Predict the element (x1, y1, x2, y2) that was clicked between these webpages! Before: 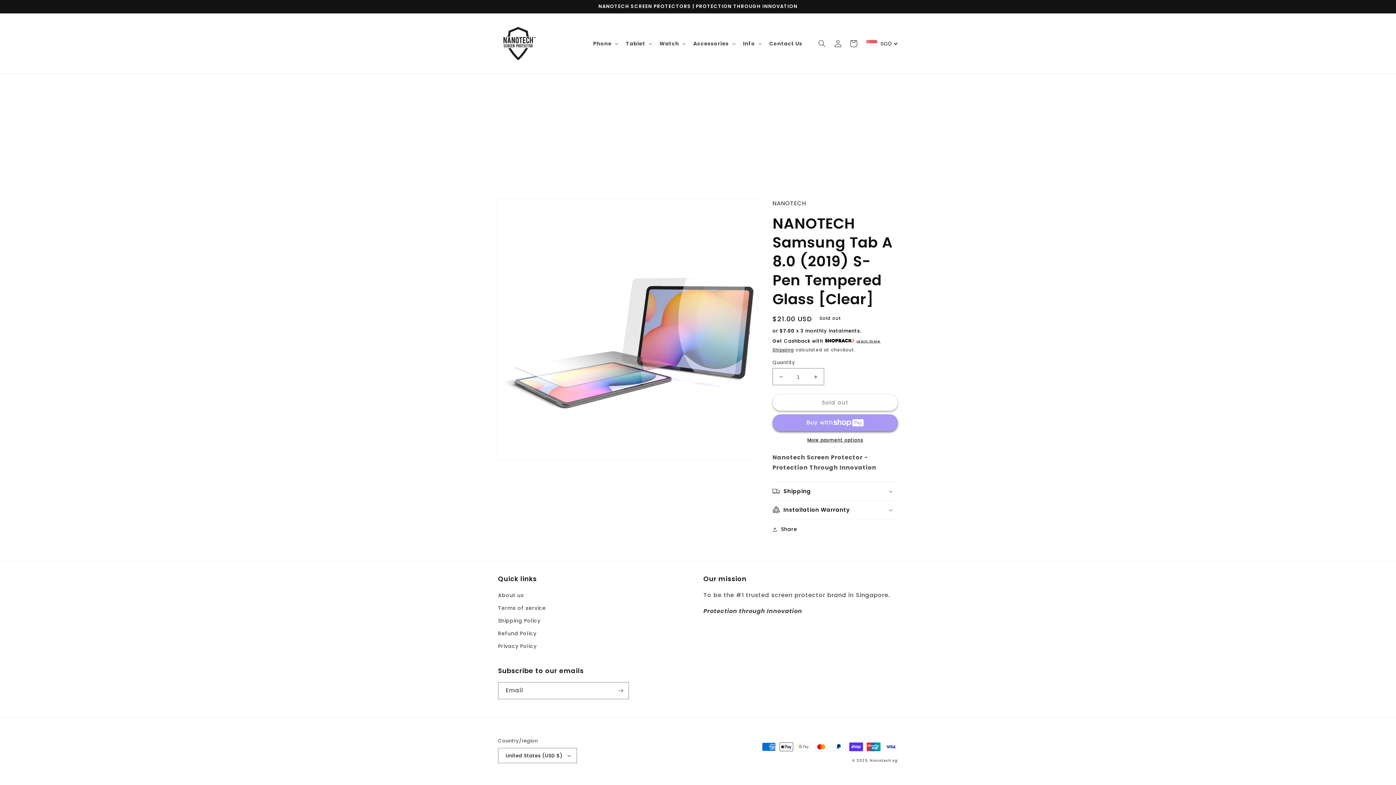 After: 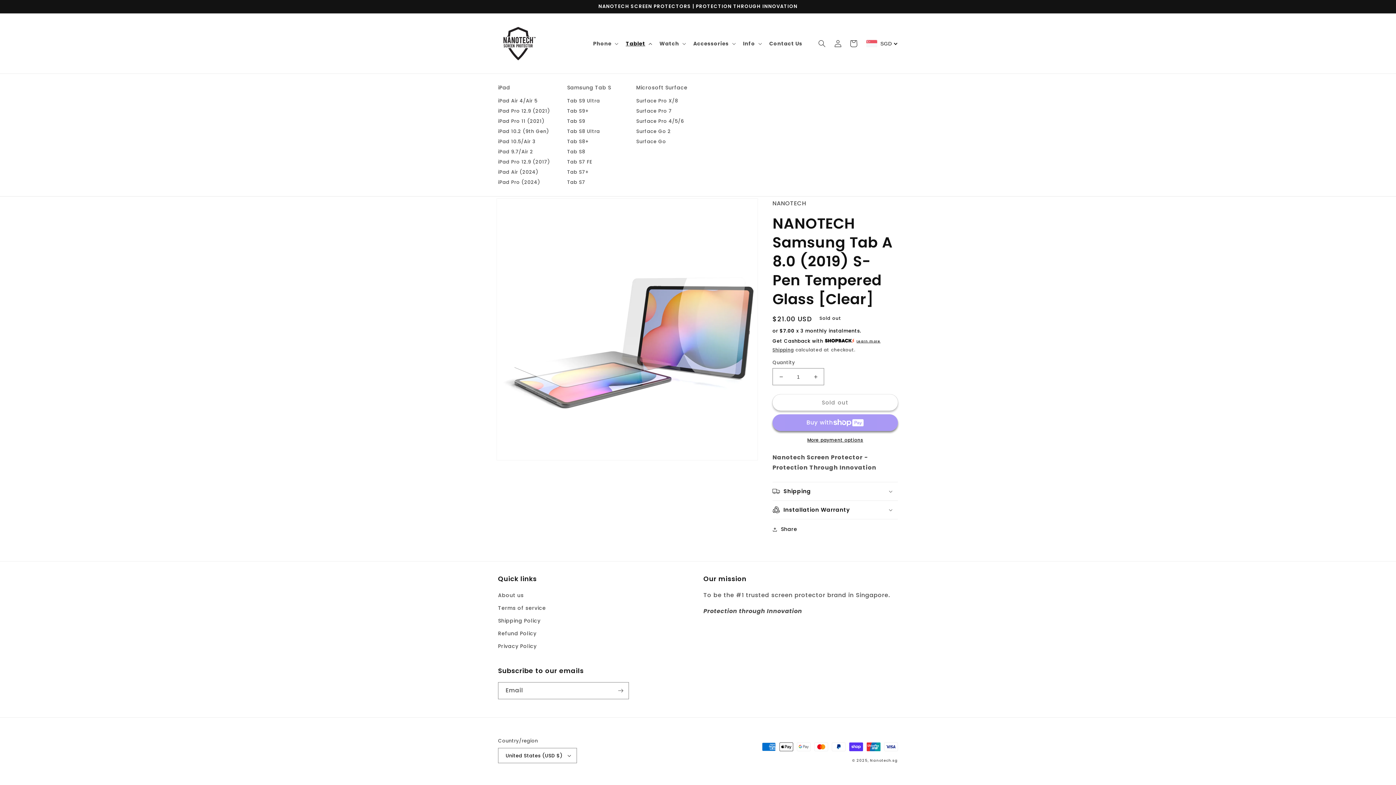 Action: bbox: (621, 35, 655, 51) label: Tablet